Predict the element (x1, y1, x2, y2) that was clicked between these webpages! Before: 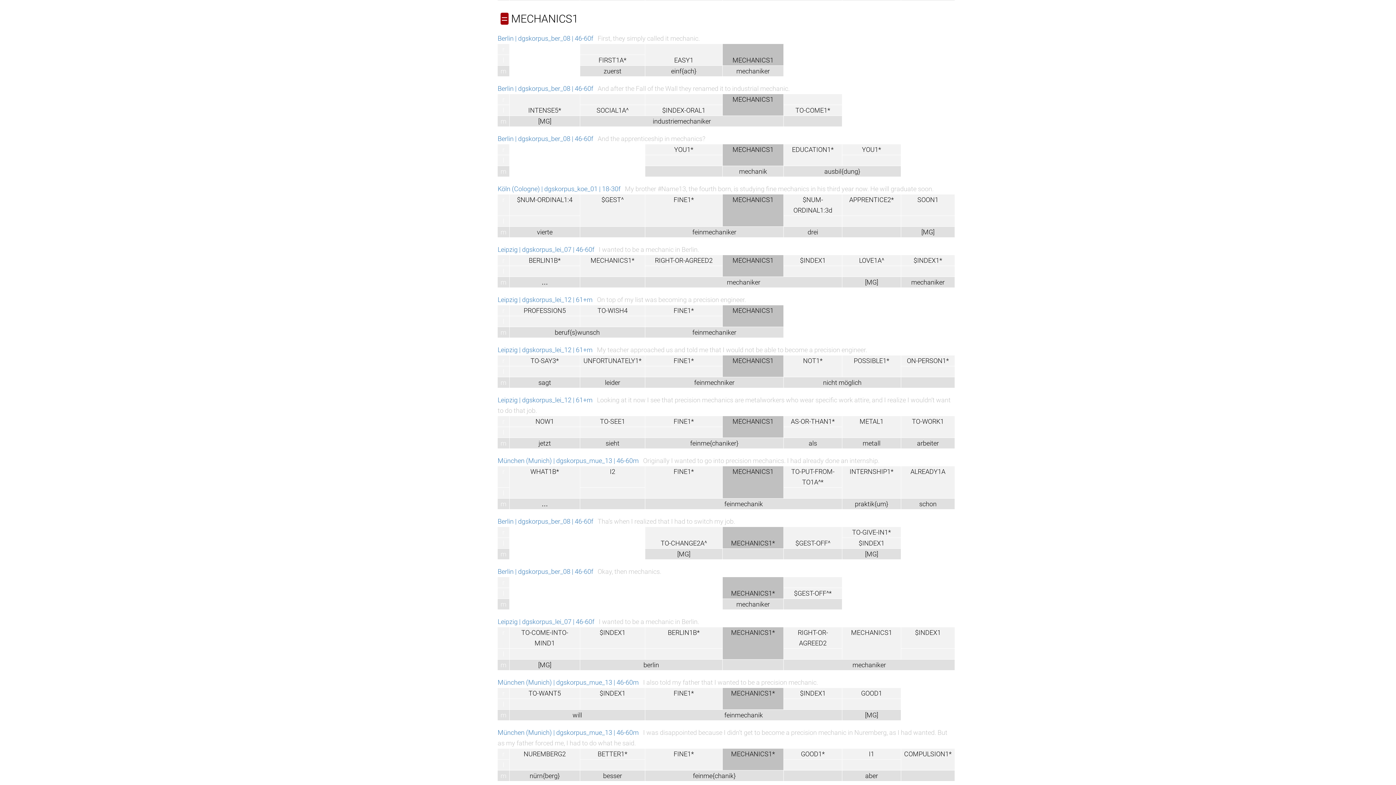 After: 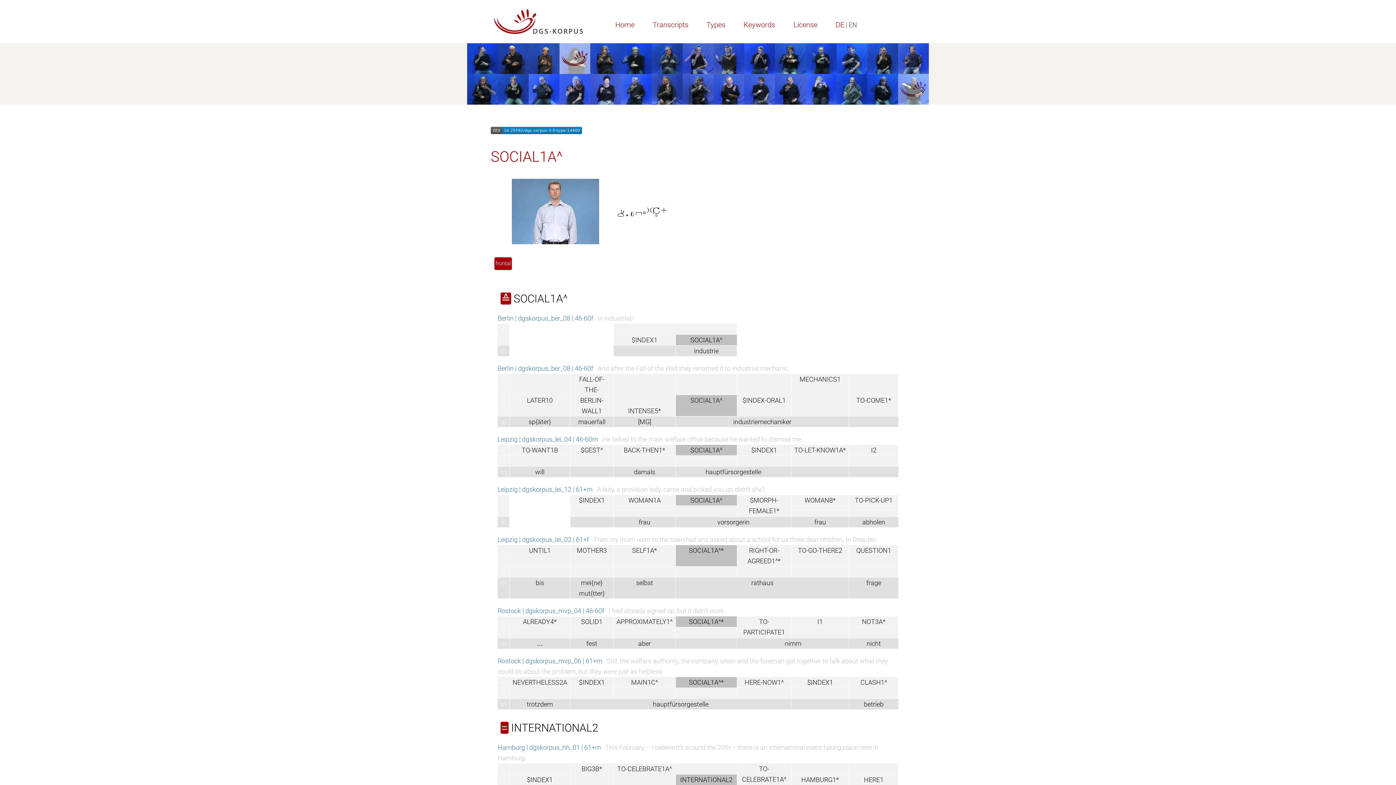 Action: bbox: (596, 106, 628, 114) label: SOCIAL1A^